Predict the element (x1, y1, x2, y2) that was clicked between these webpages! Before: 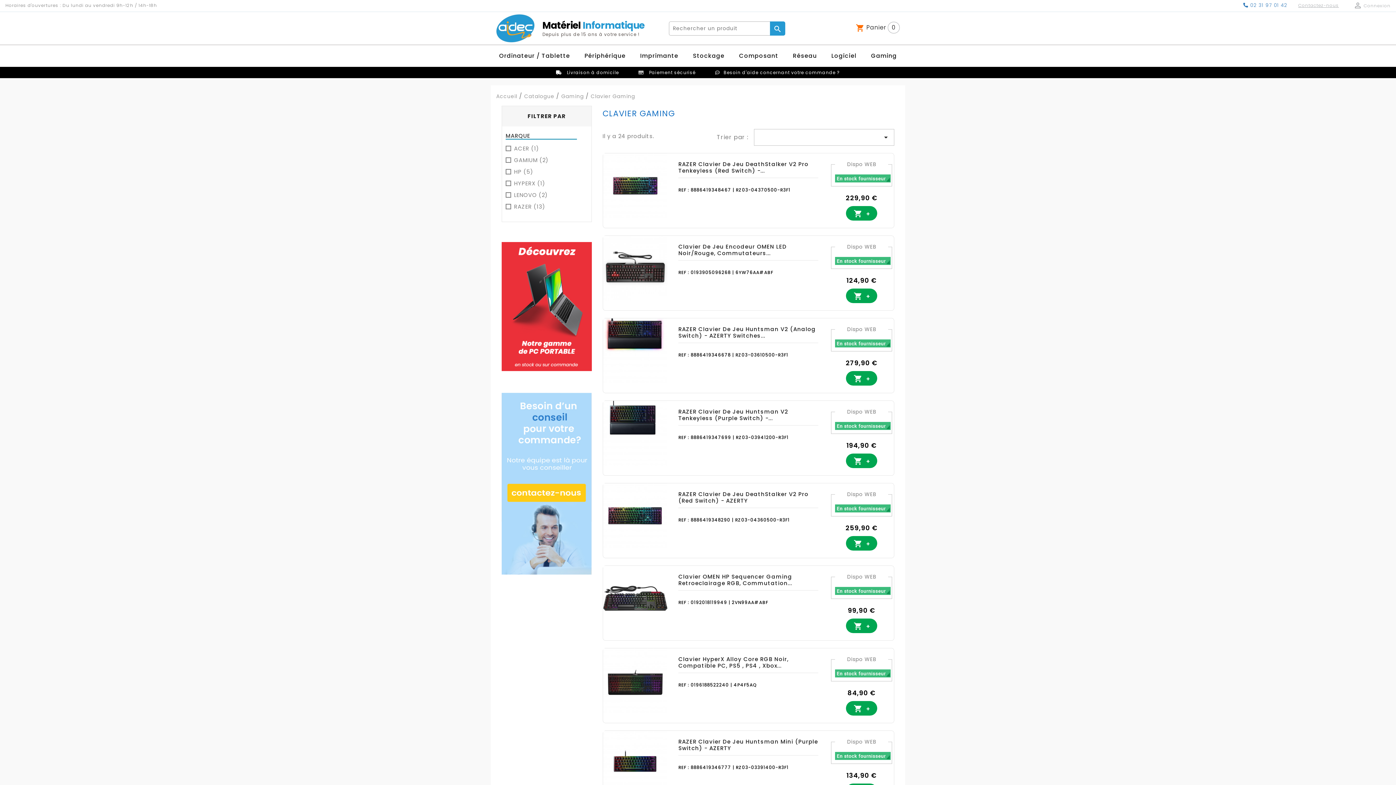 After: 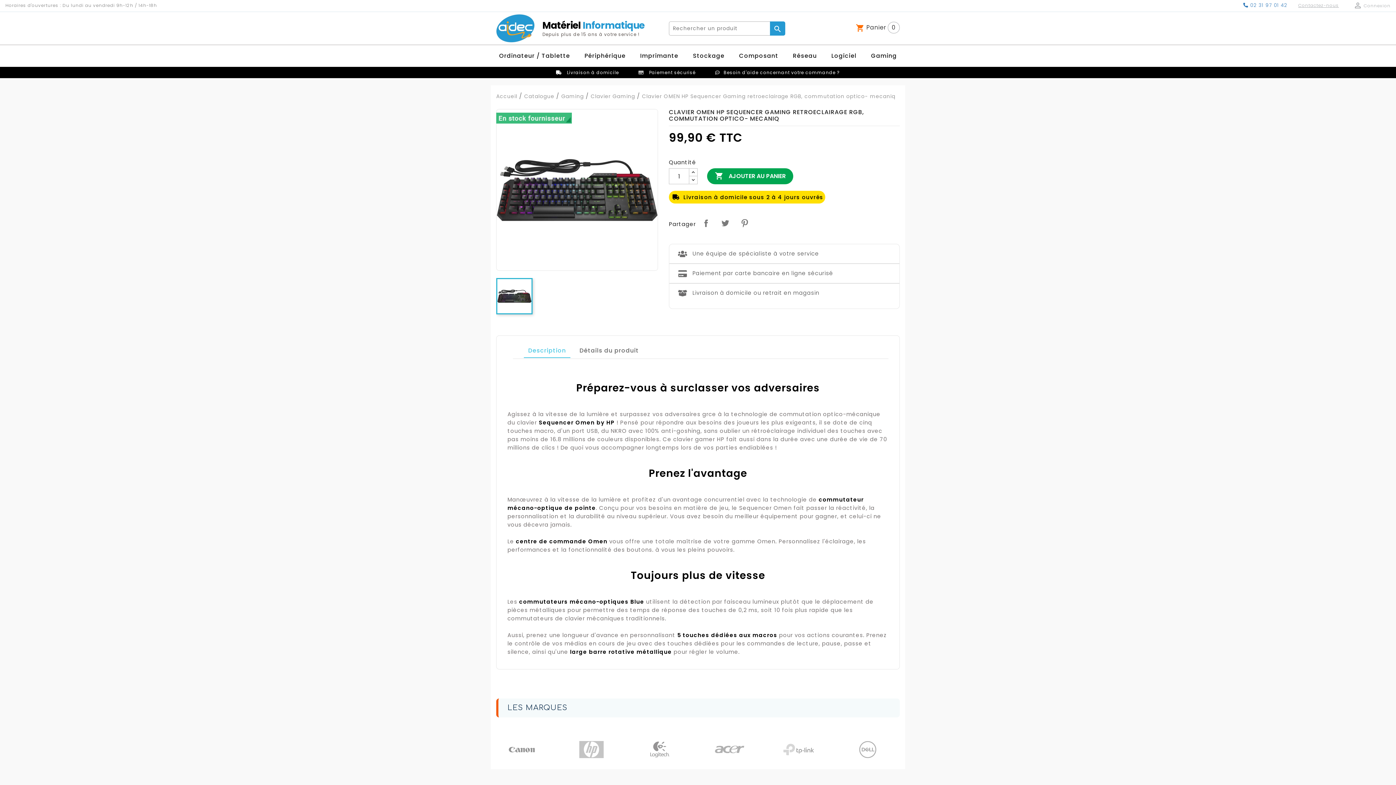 Action: bbox: (603, 566, 667, 630)